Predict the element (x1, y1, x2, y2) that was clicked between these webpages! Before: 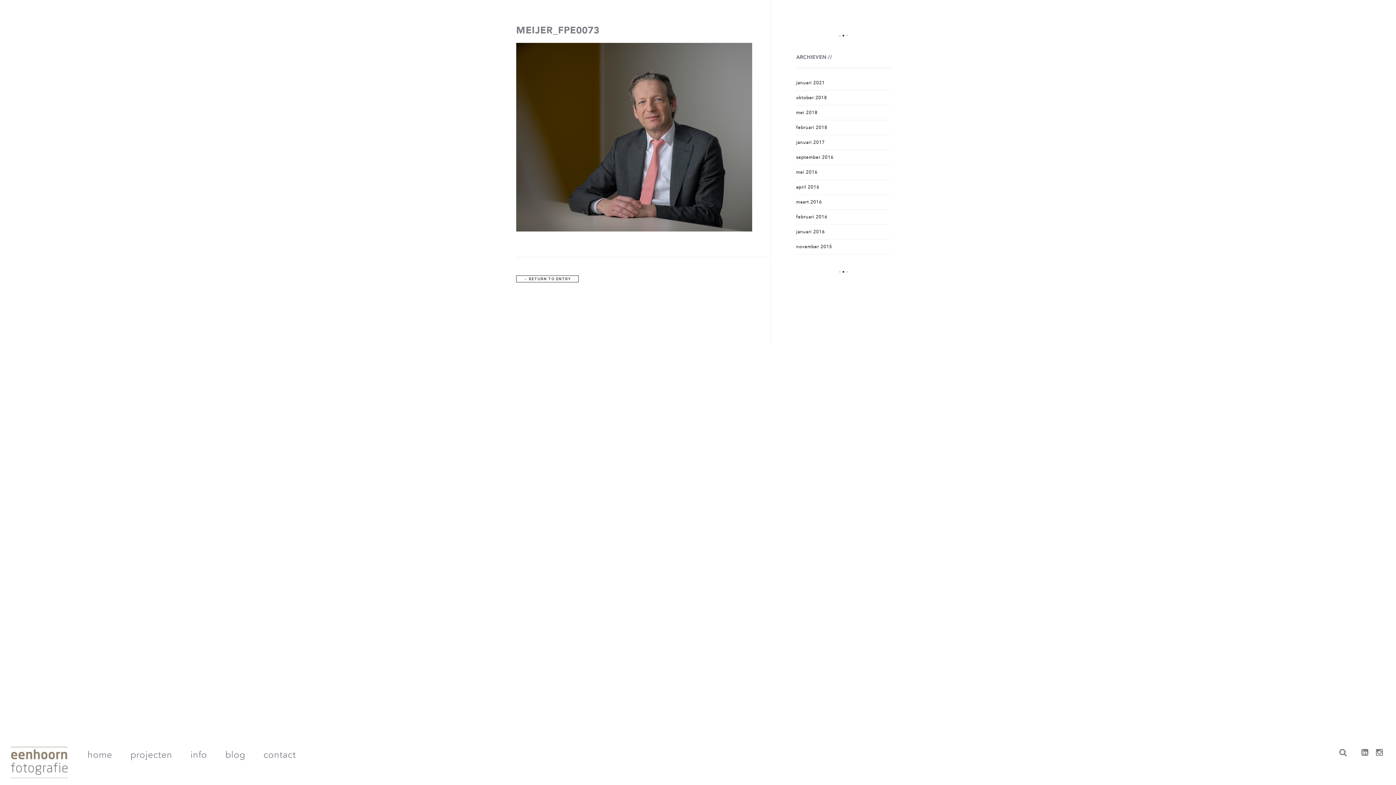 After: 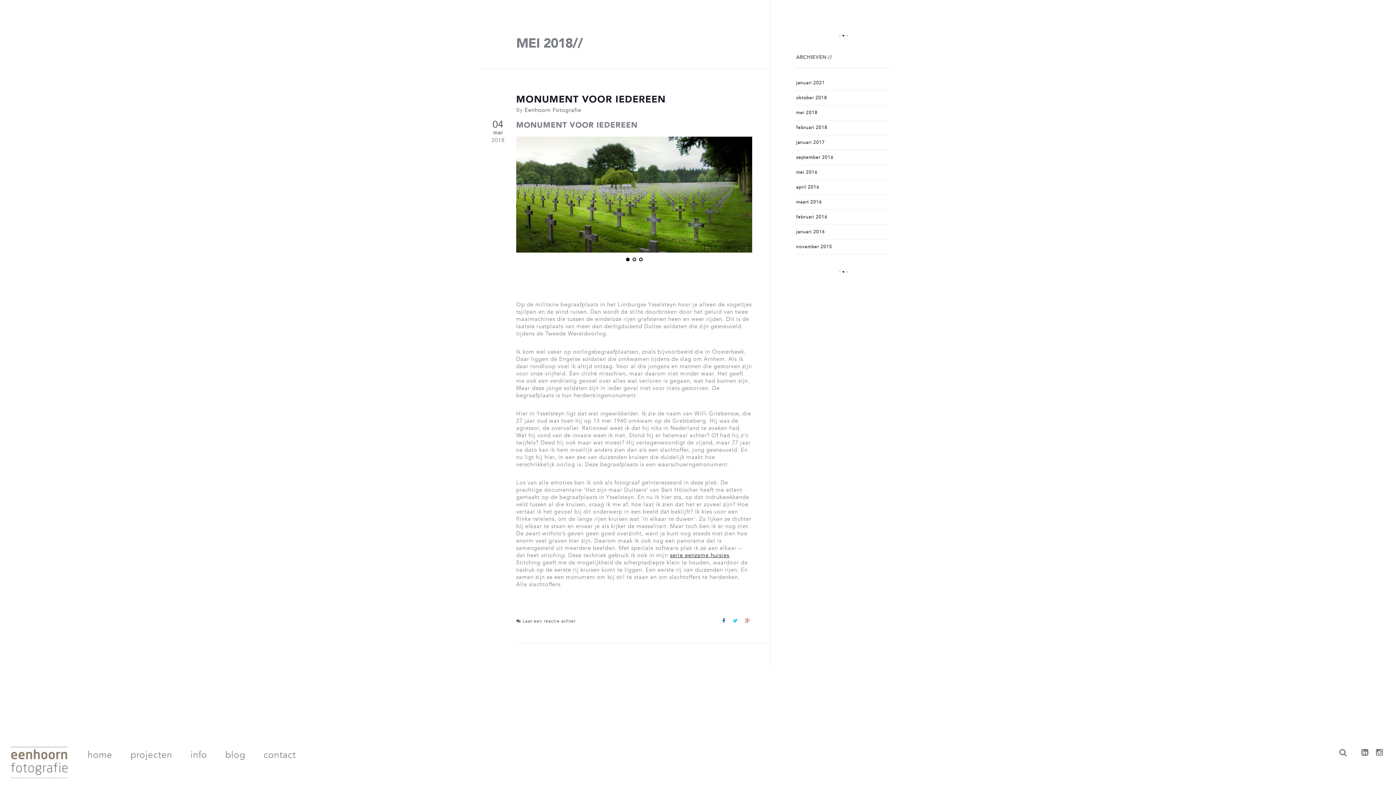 Action: bbox: (796, 109, 817, 115) label: mei 2018